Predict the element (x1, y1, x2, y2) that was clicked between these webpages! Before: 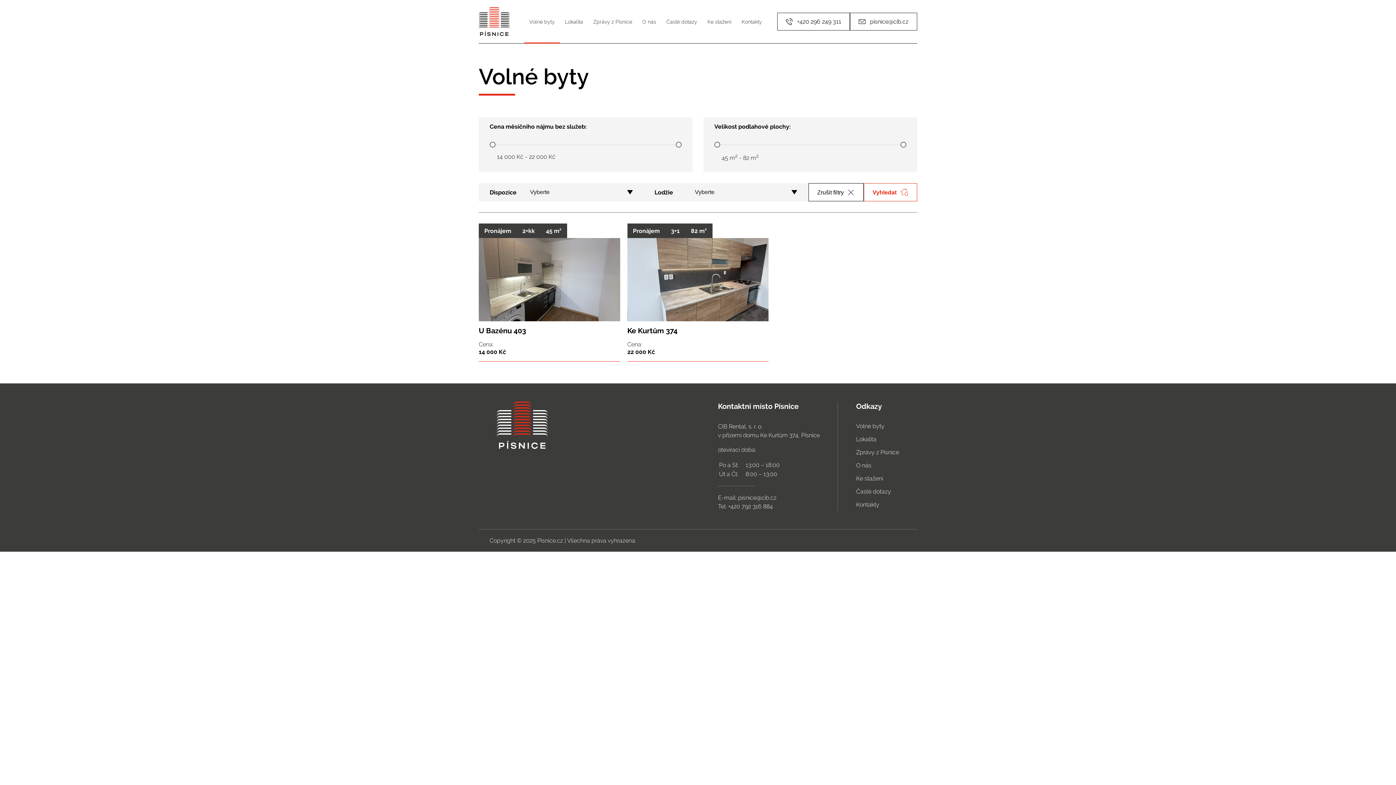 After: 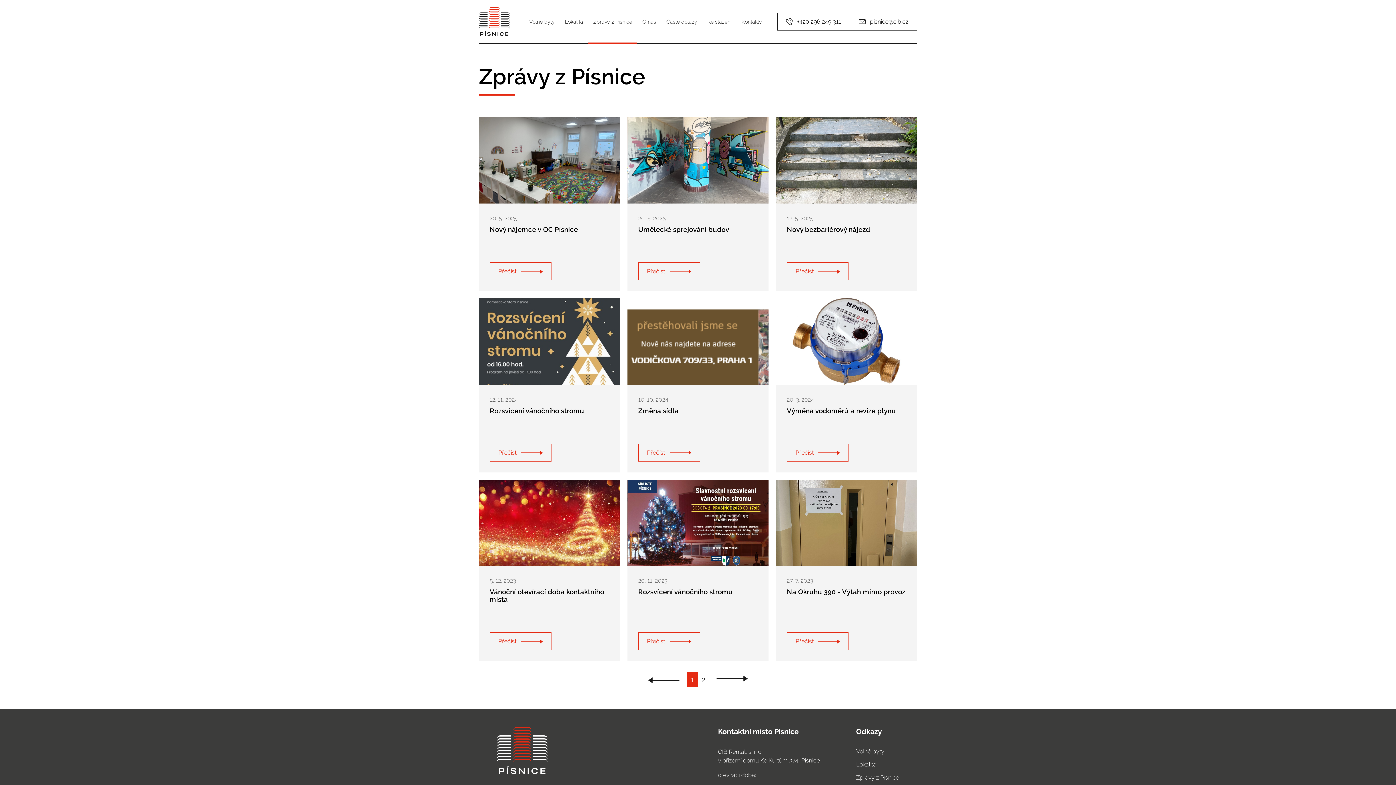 Action: label: Zprávy z Písnice bbox: (588, 0, 637, 43)